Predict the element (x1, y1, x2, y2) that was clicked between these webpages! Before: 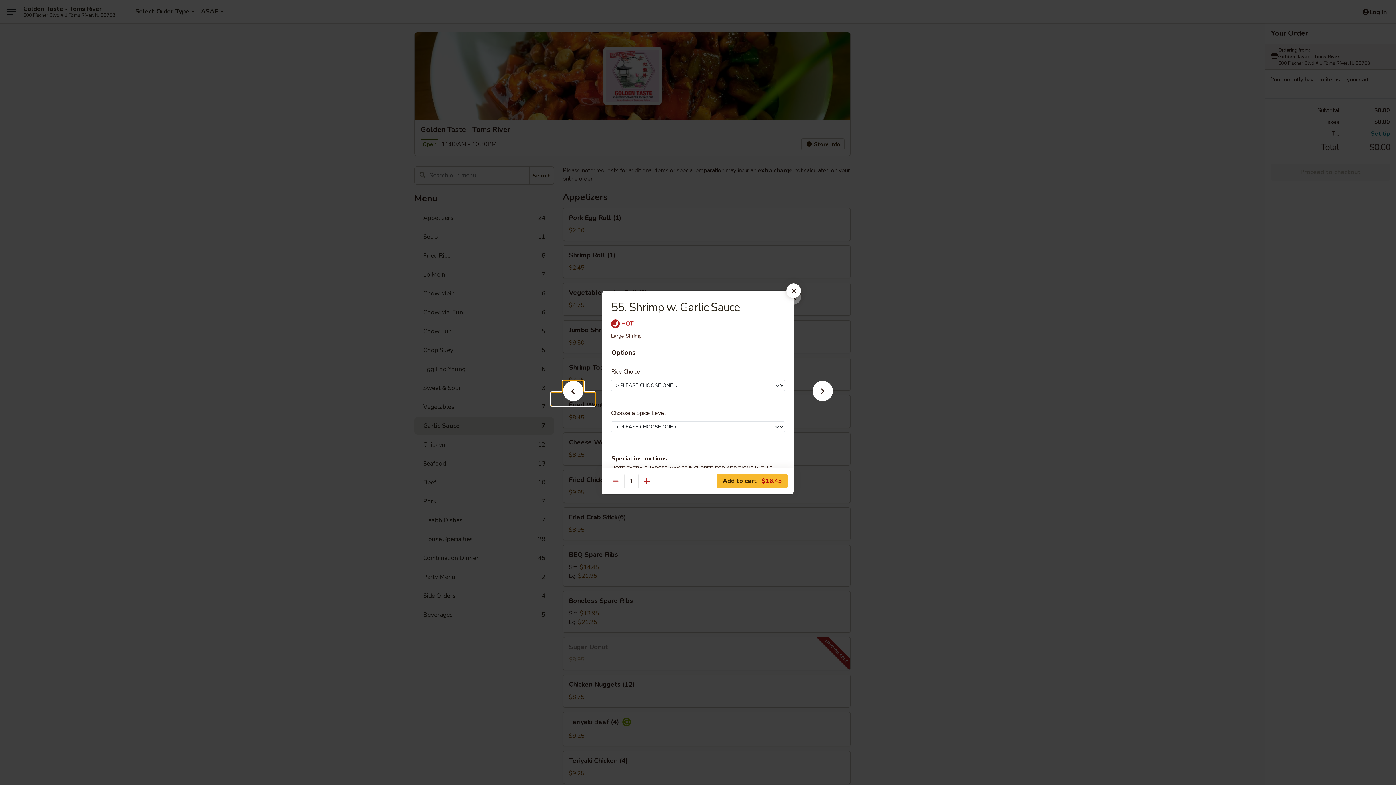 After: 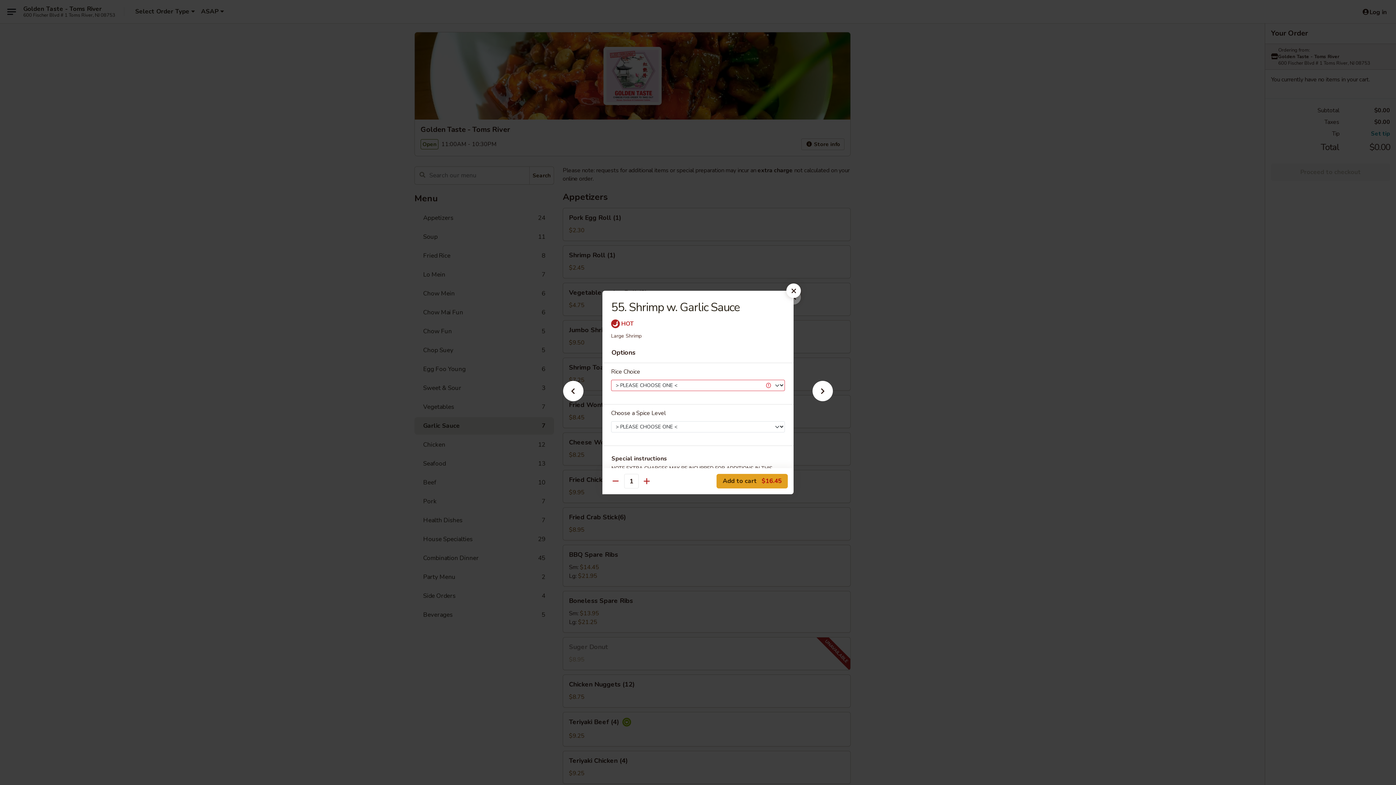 Action: bbox: (716, 474, 788, 488) label: Add to cart $16.45